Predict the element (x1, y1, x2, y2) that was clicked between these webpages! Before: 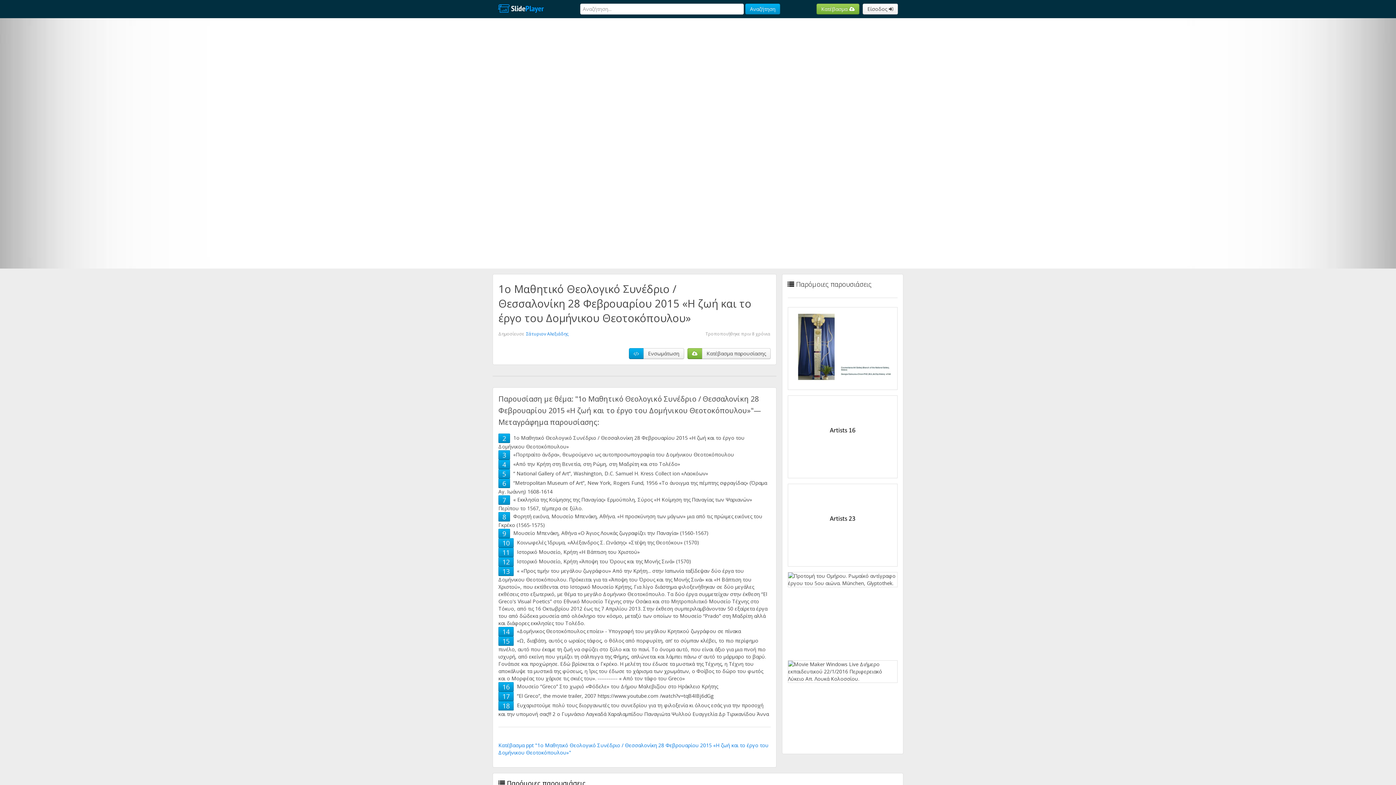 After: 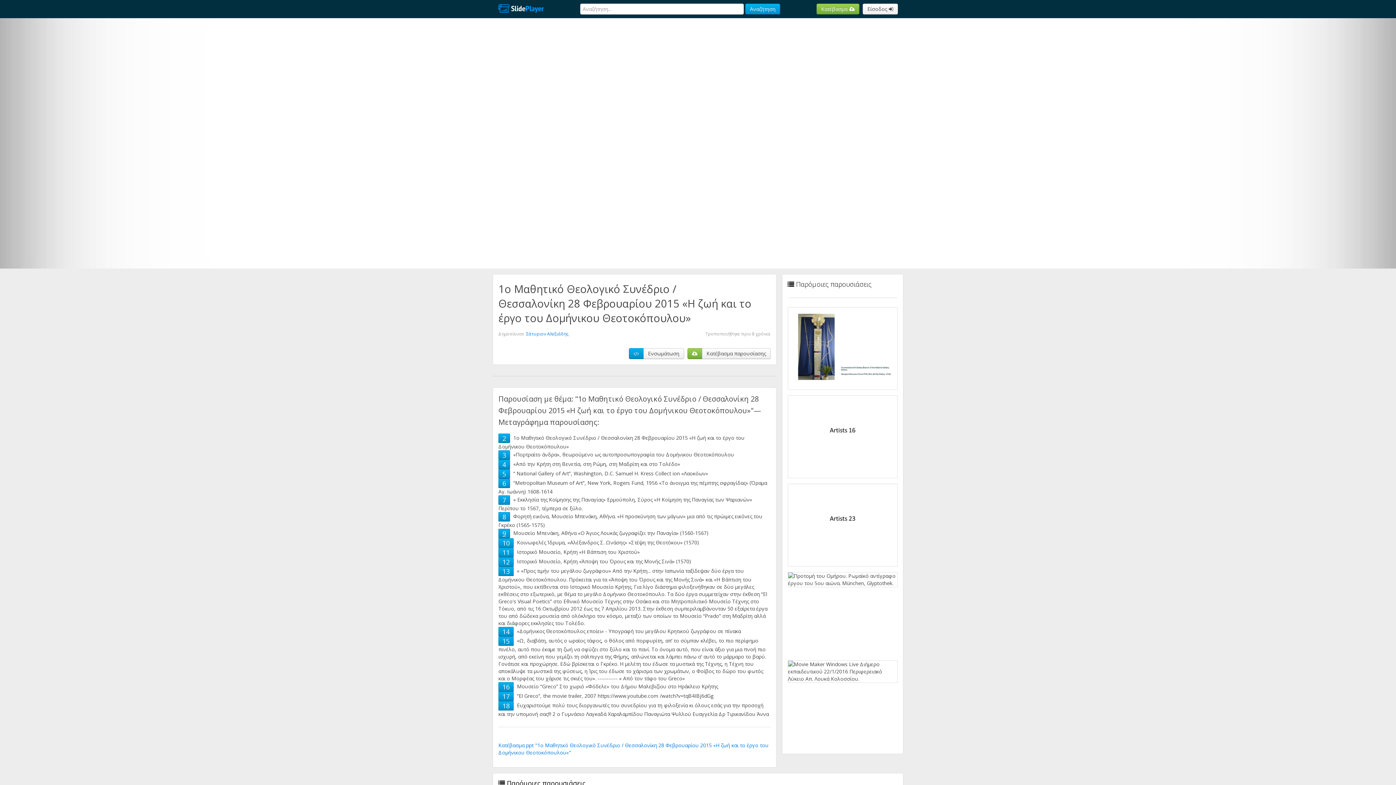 Action: bbox: (502, 529, 506, 538) label: 9